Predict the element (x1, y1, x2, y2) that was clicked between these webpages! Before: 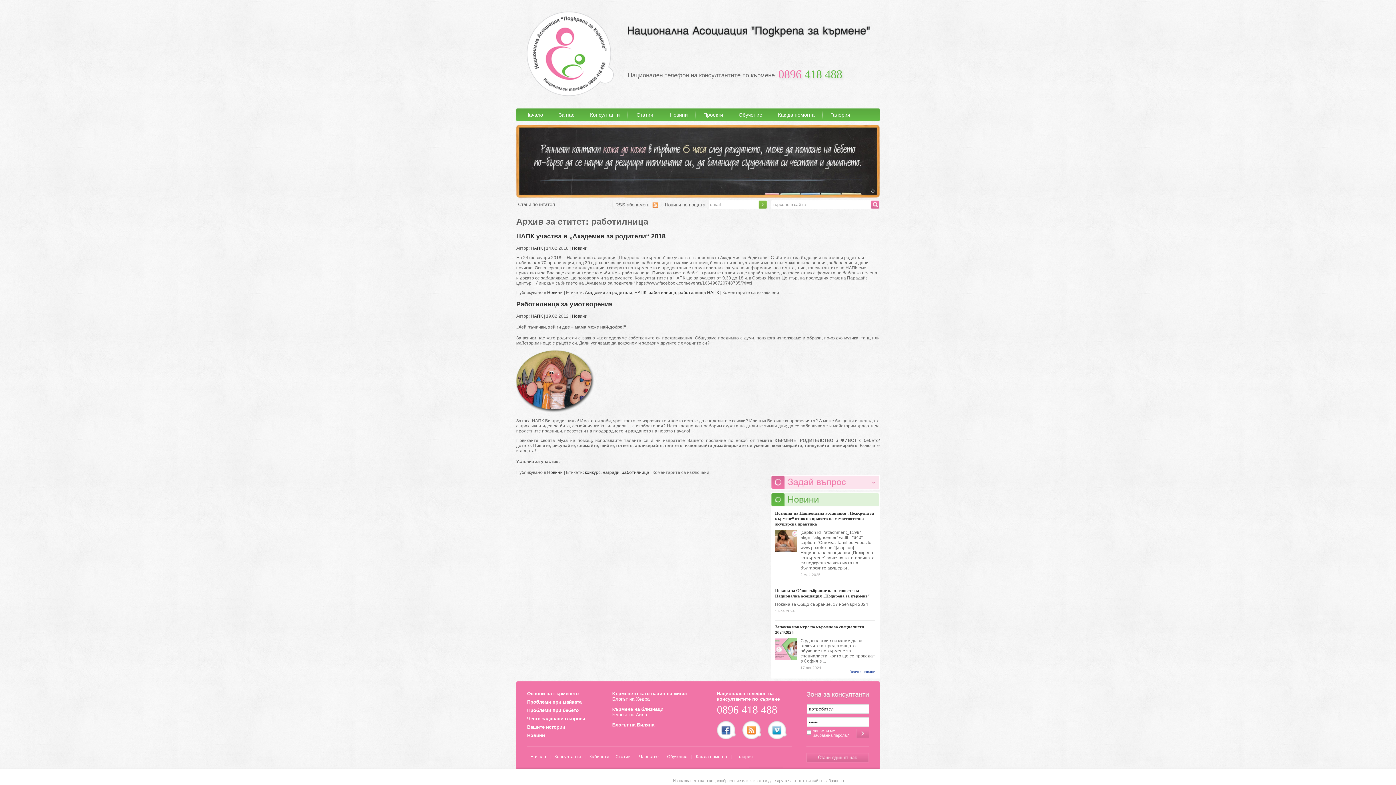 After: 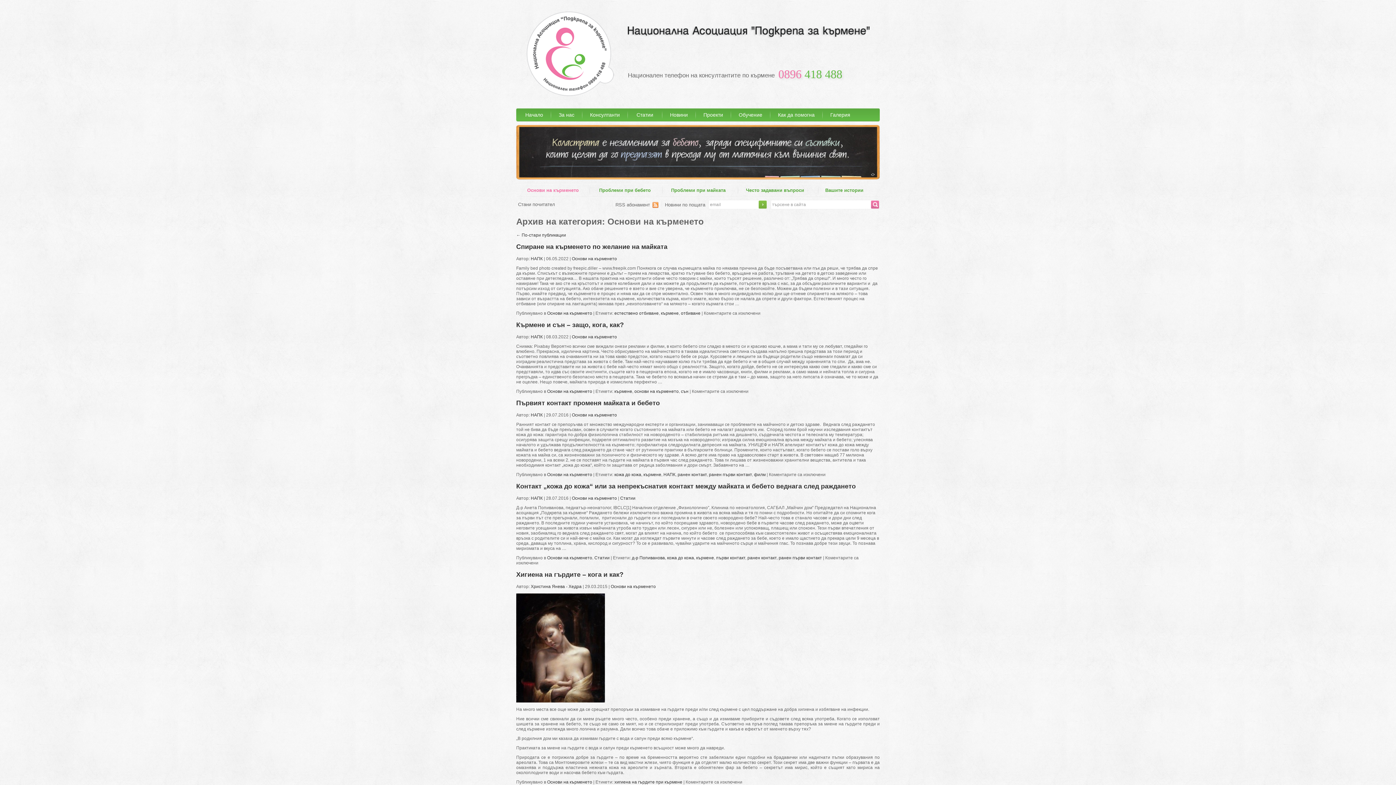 Action: bbox: (527, 691, 612, 699) label: Основи на кърменето